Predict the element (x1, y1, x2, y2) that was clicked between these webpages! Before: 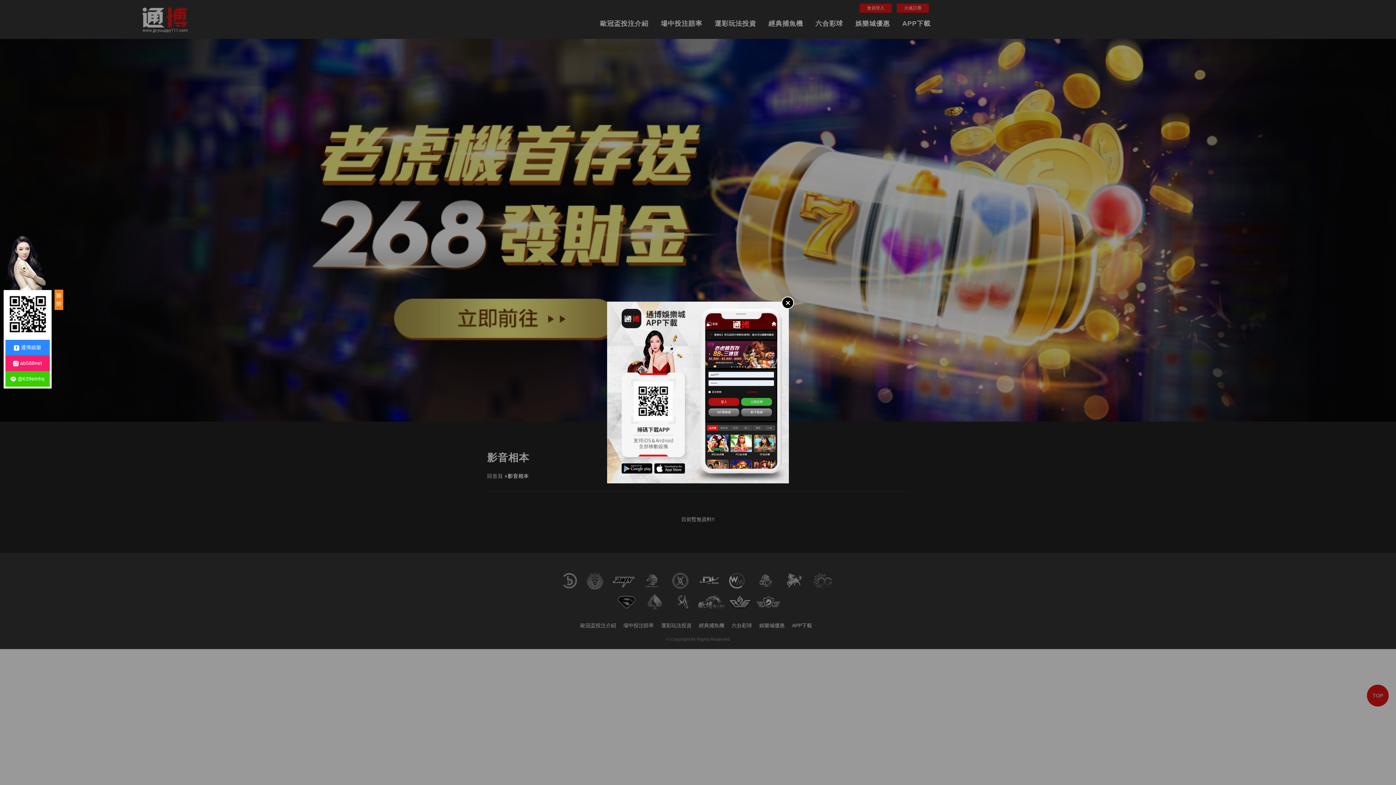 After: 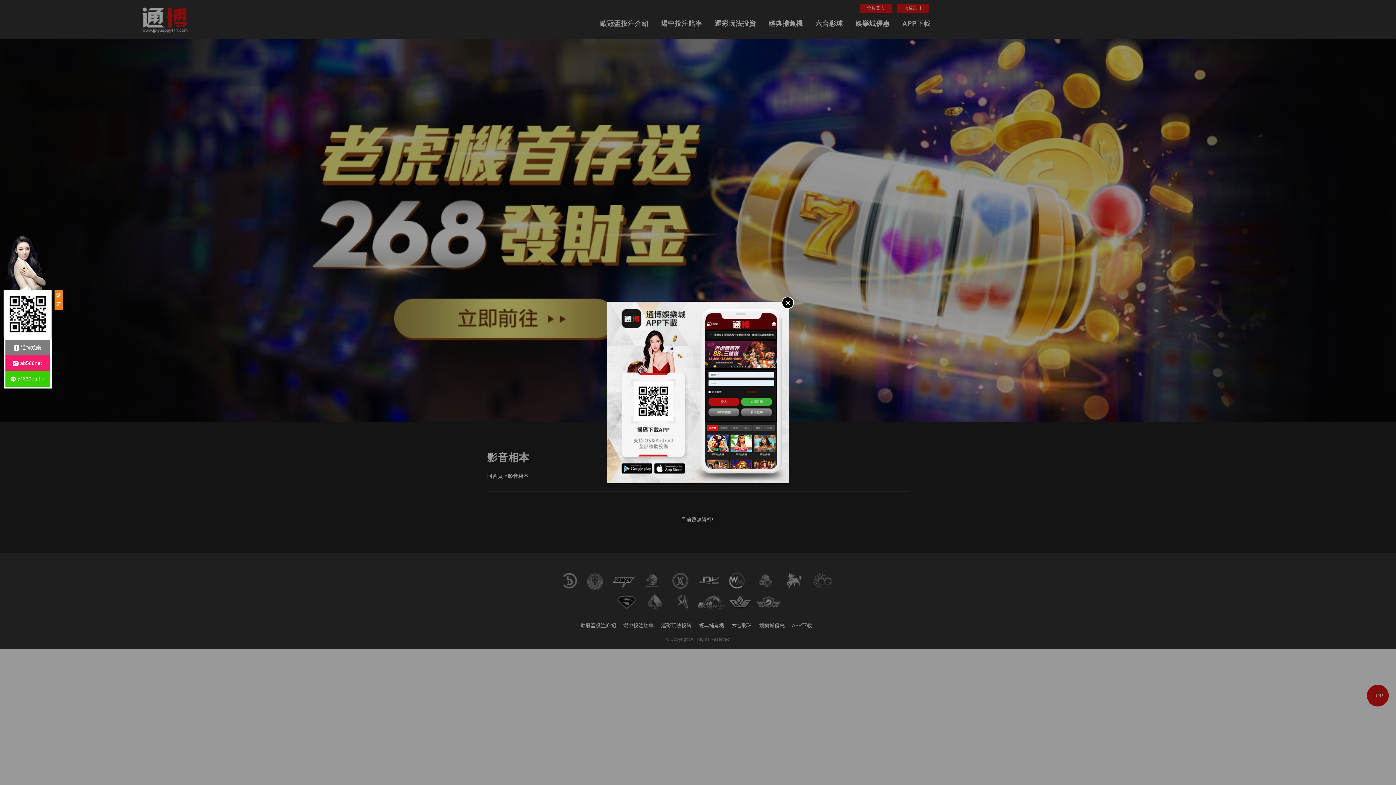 Action: bbox: (5, 340, 49, 355) label: 通博娛樂